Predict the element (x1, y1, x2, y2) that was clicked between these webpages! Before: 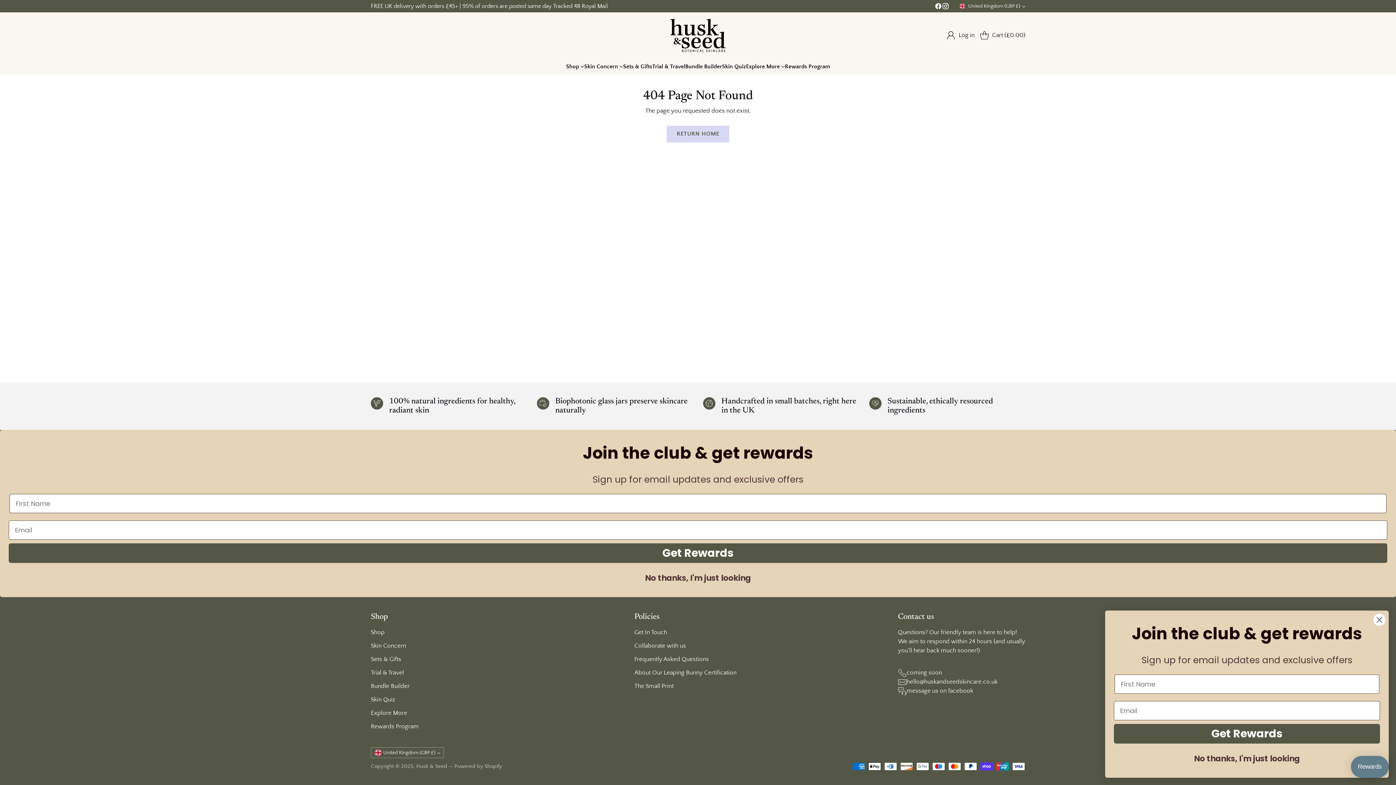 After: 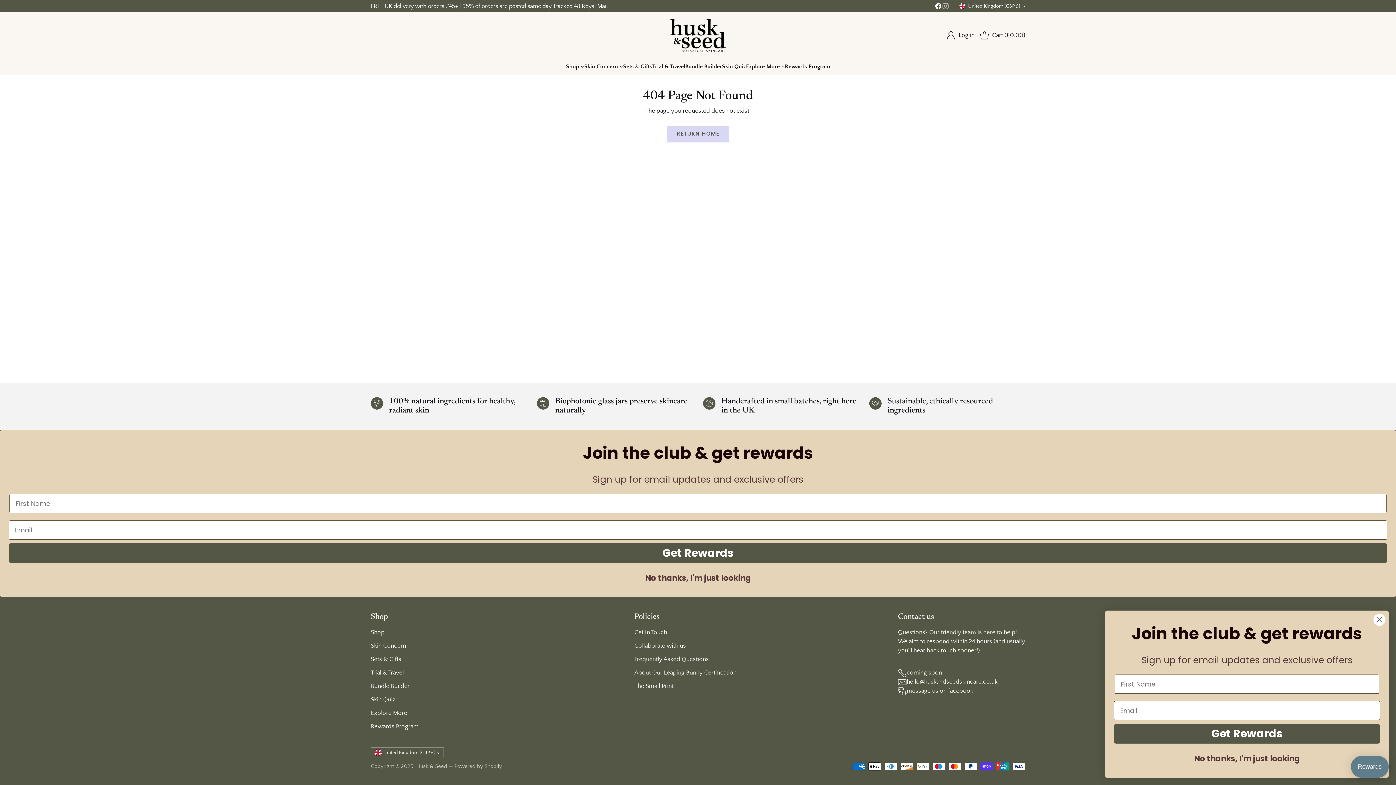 Action: bbox: (942, 2, 949, 12)